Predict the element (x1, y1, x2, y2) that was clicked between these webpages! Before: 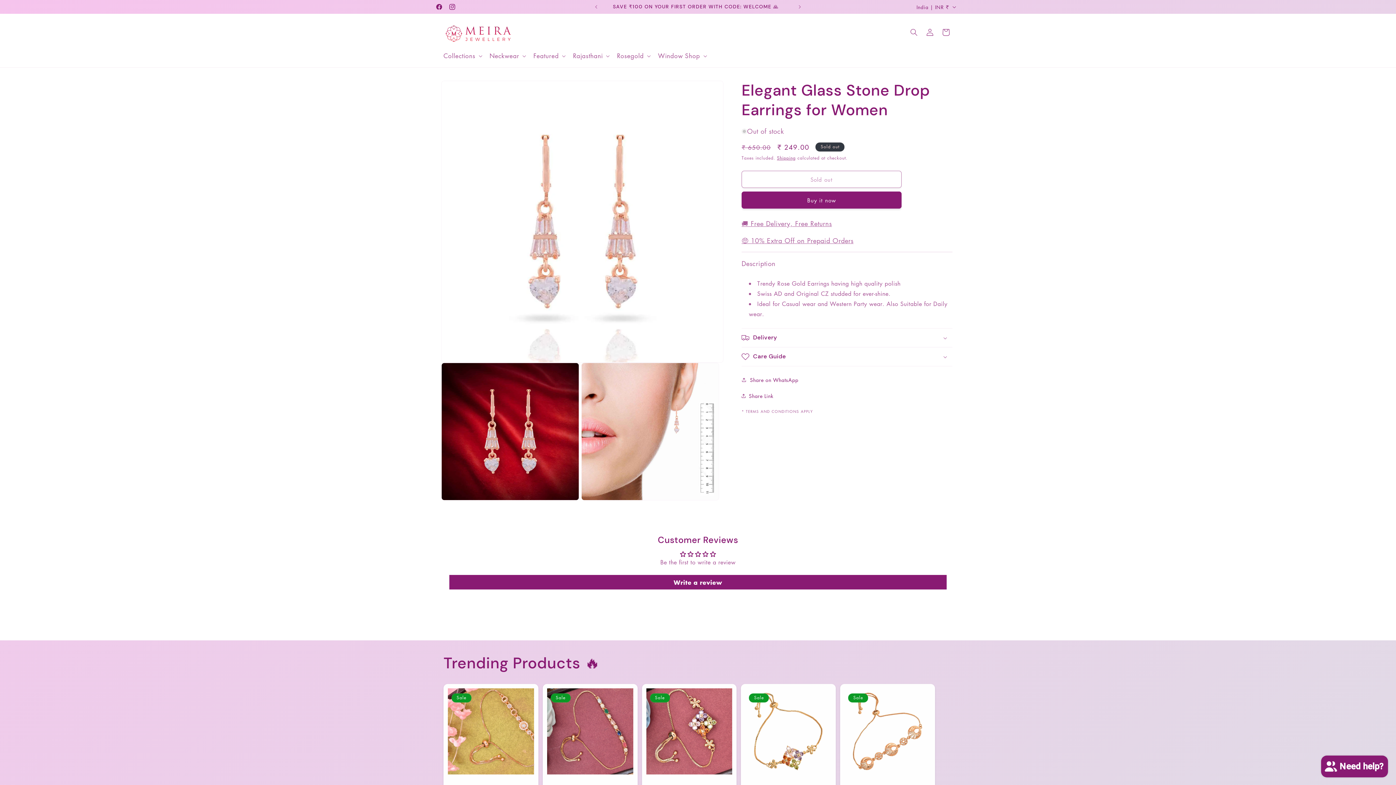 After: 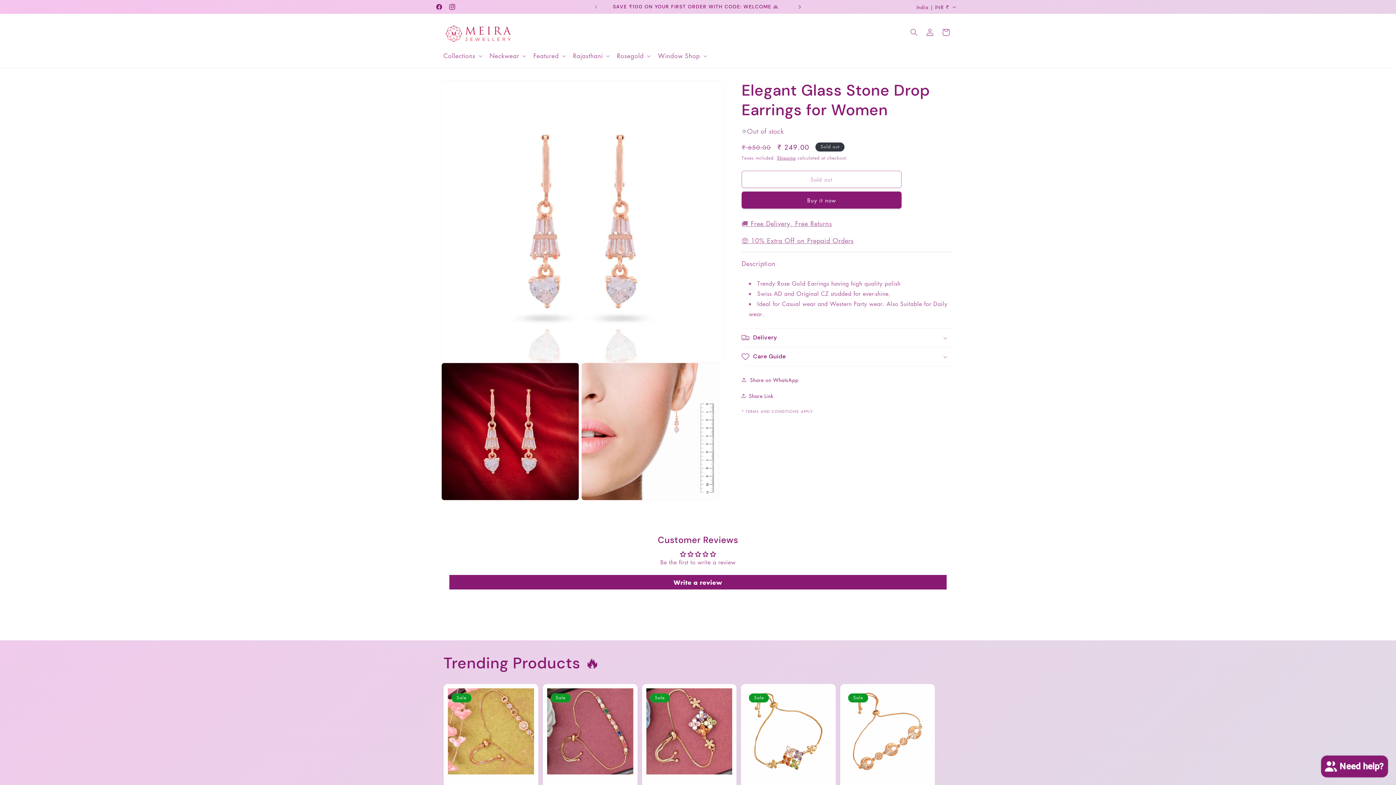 Action: bbox: (792, 0, 808, 13) label: Next announcement